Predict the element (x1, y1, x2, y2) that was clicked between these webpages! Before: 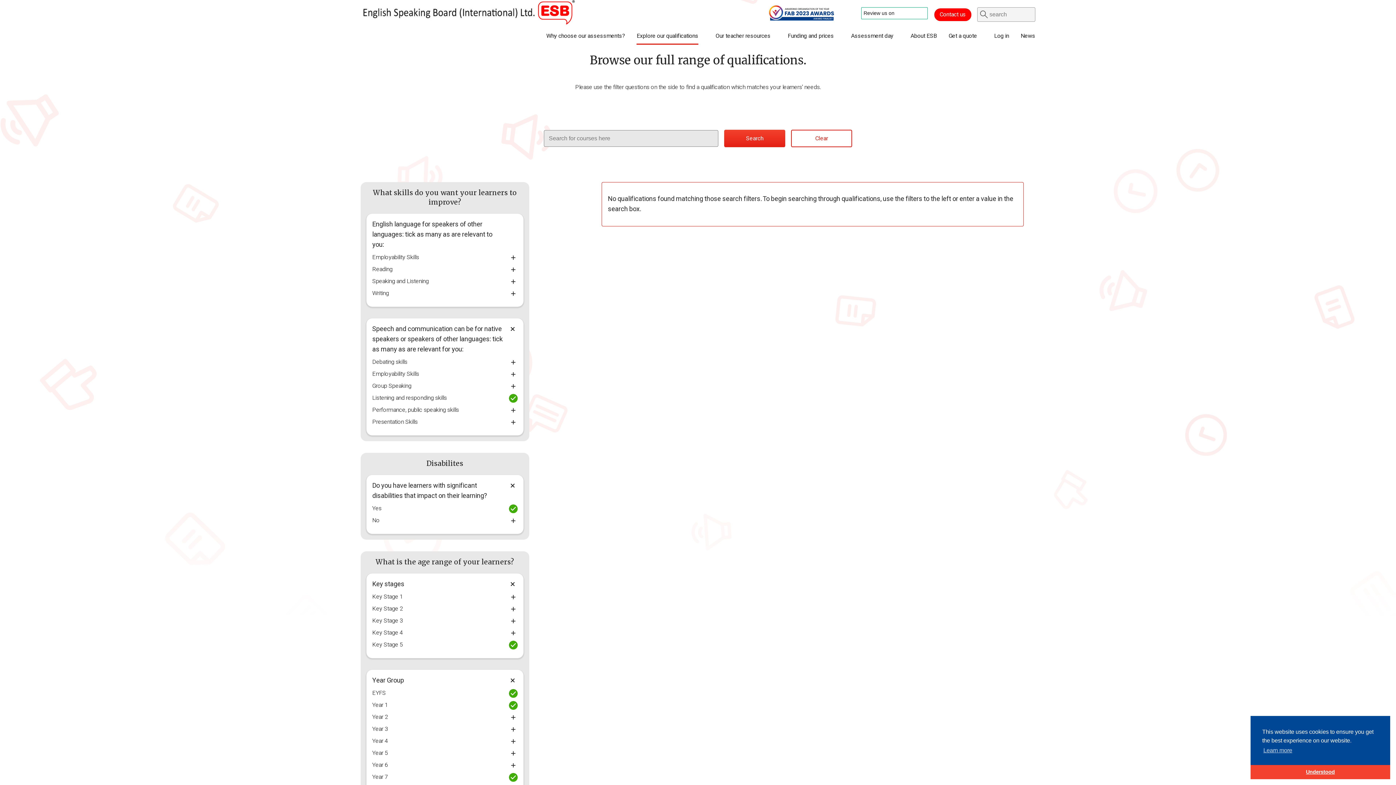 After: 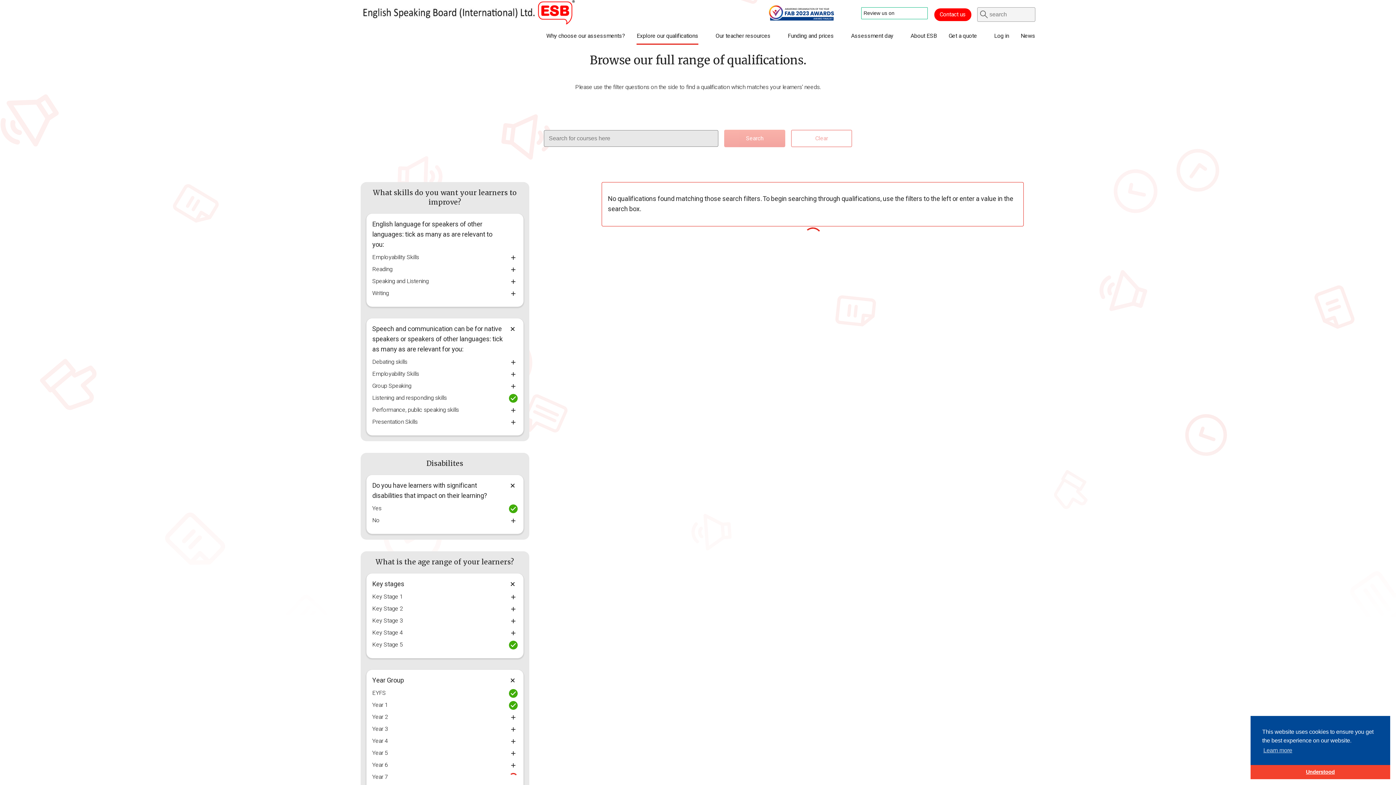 Action: bbox: (366, 773, 523, 782) label: Year 7